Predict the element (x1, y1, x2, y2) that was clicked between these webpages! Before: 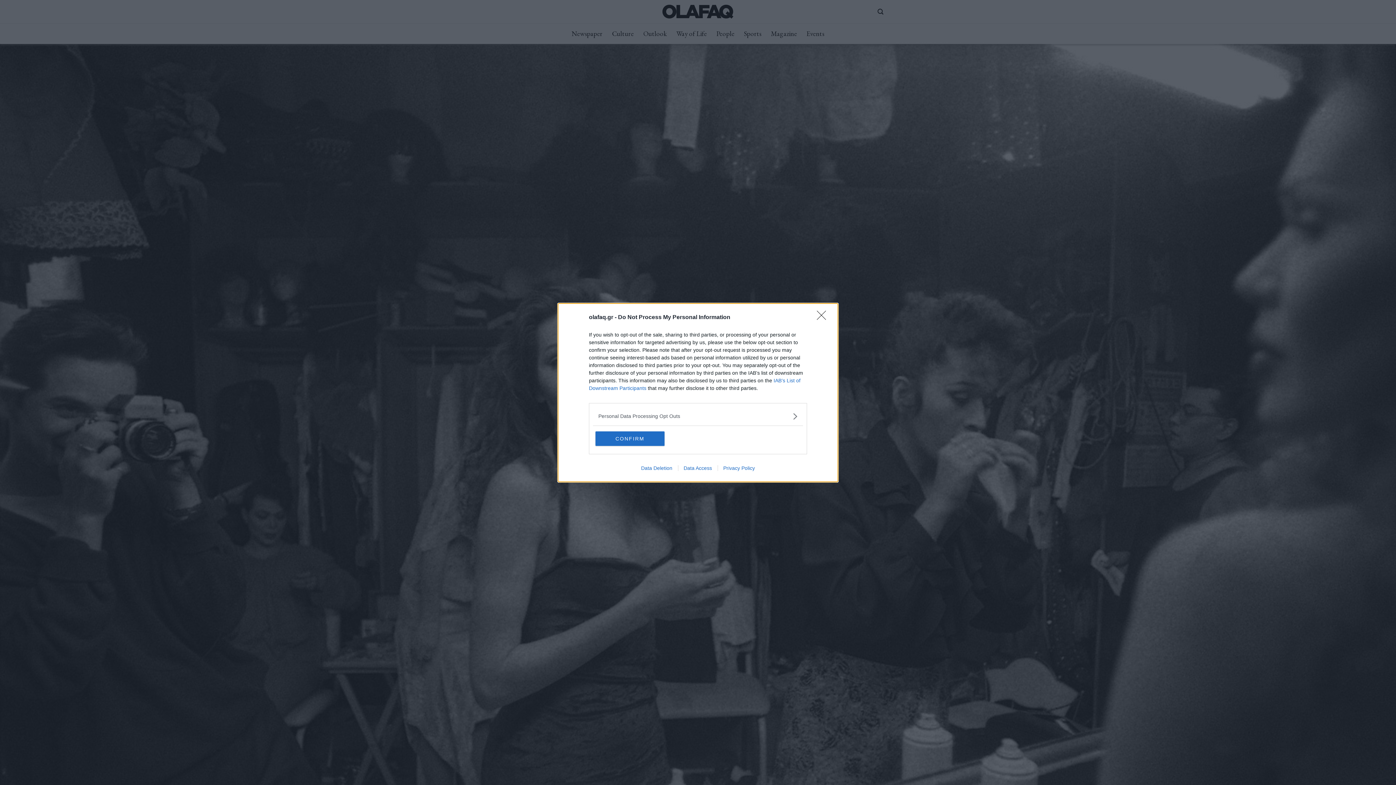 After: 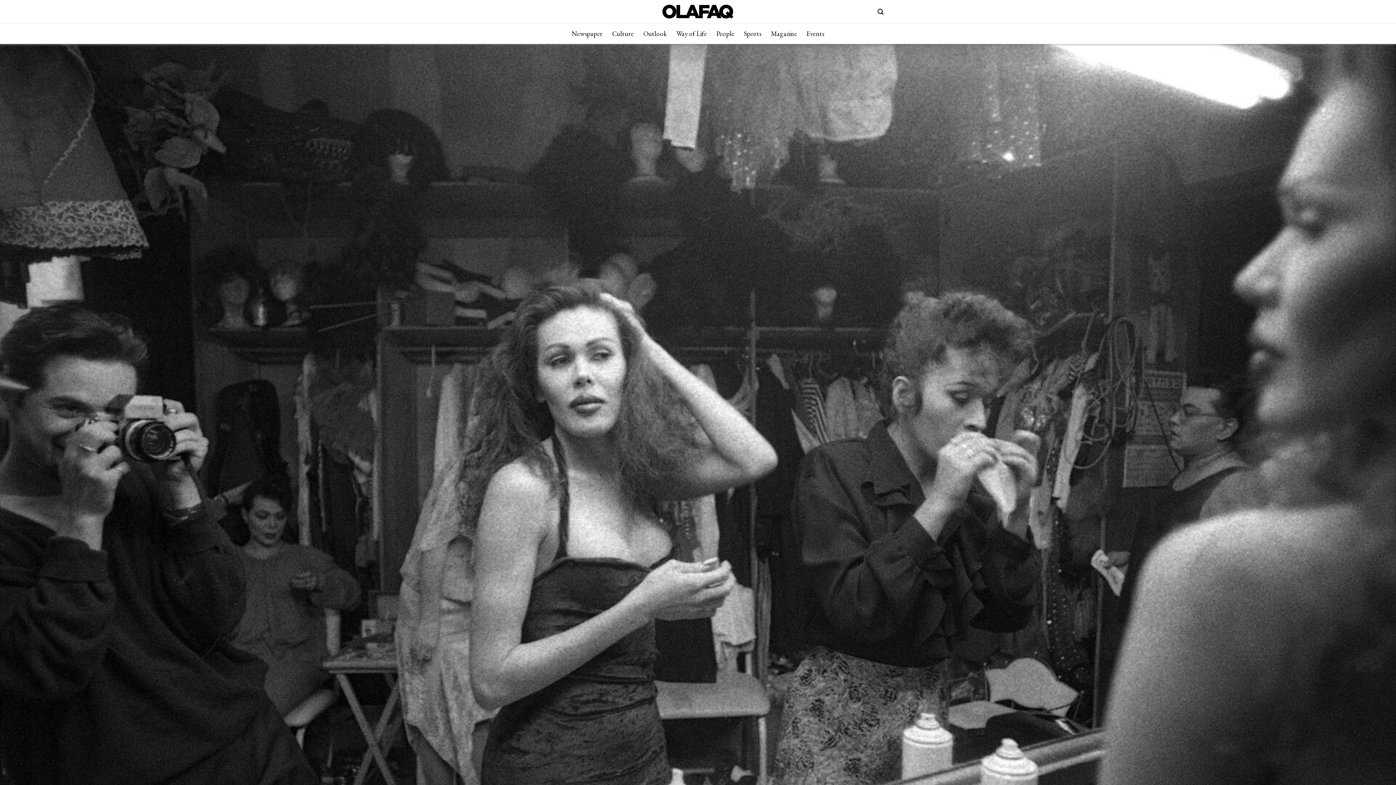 Action: bbox: (595, 431, 664, 446) label: CONFIRM